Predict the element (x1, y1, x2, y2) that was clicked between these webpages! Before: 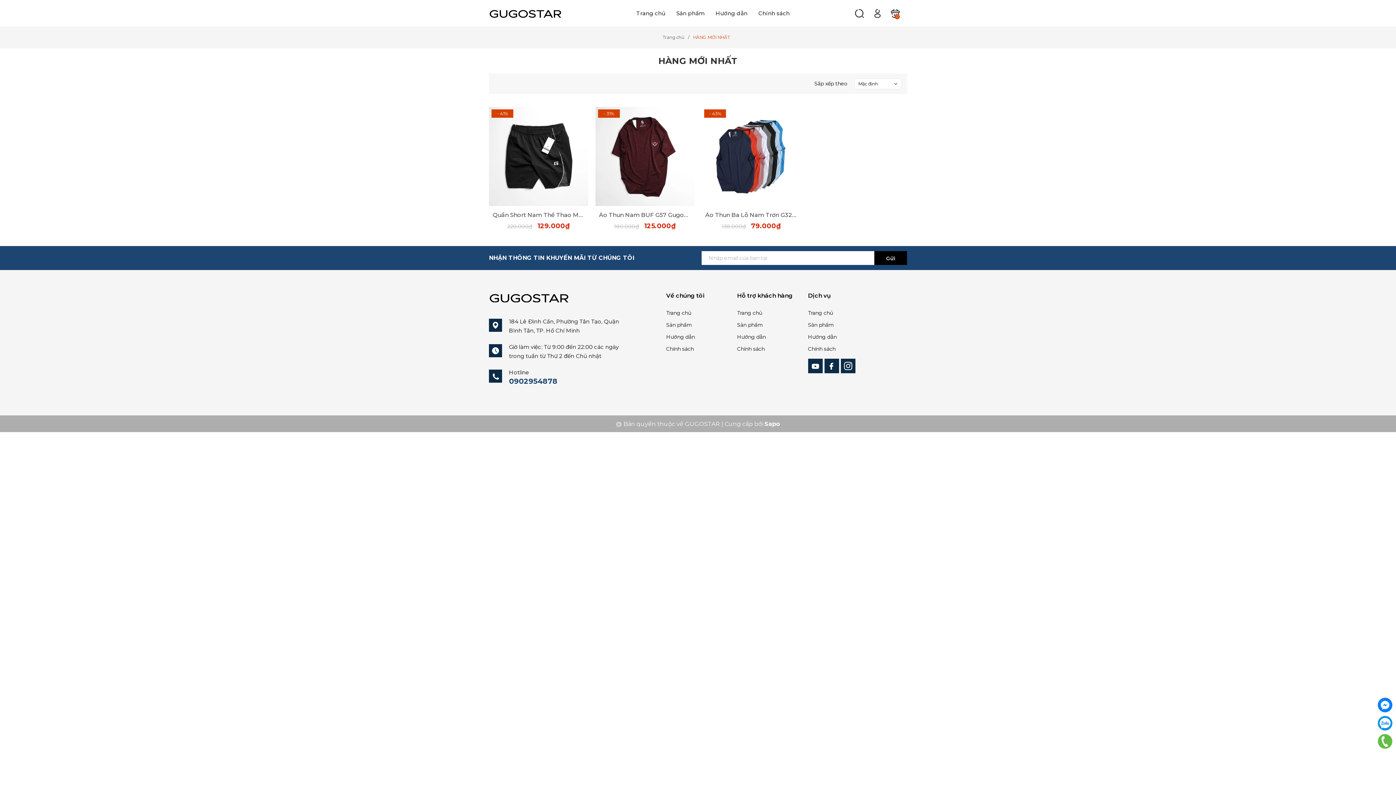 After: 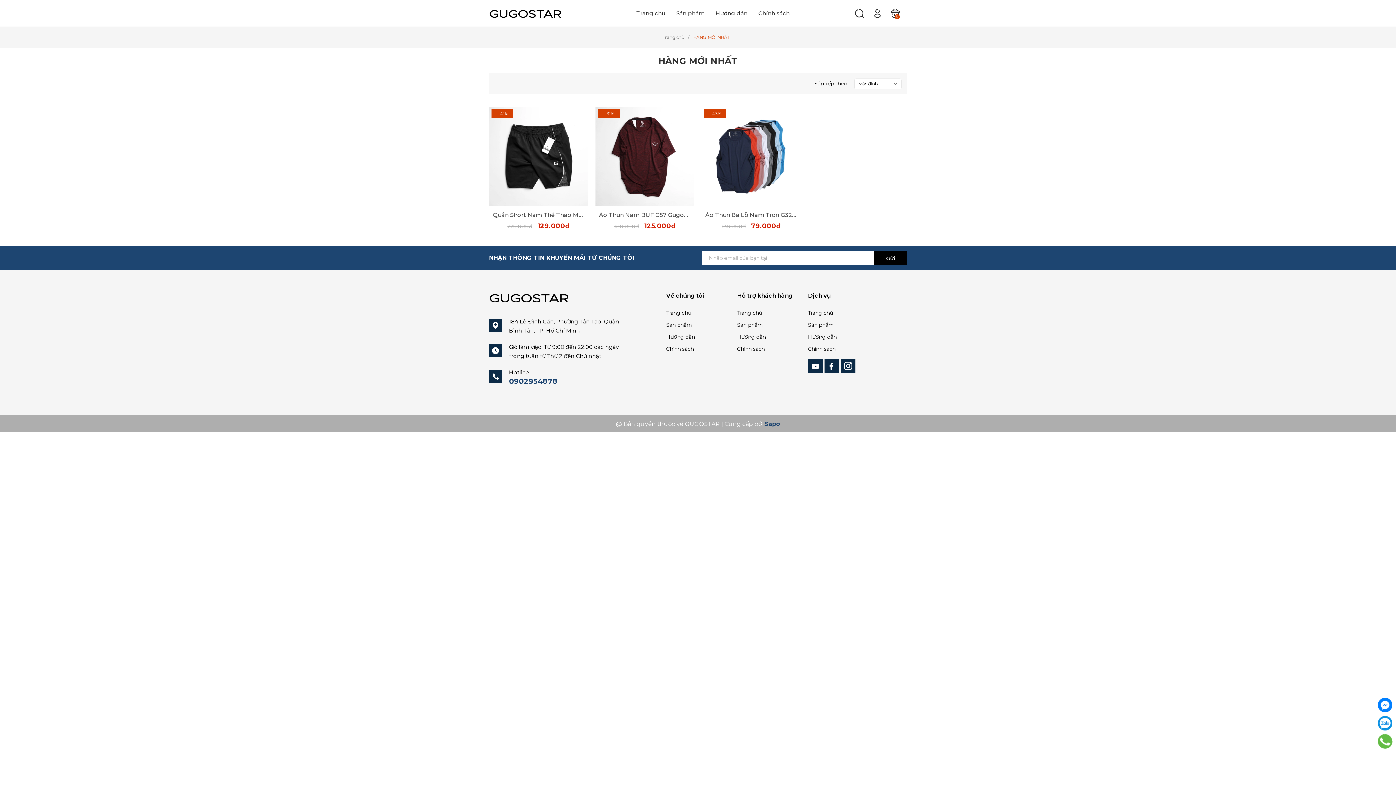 Action: label: Sapo bbox: (764, 420, 780, 427)